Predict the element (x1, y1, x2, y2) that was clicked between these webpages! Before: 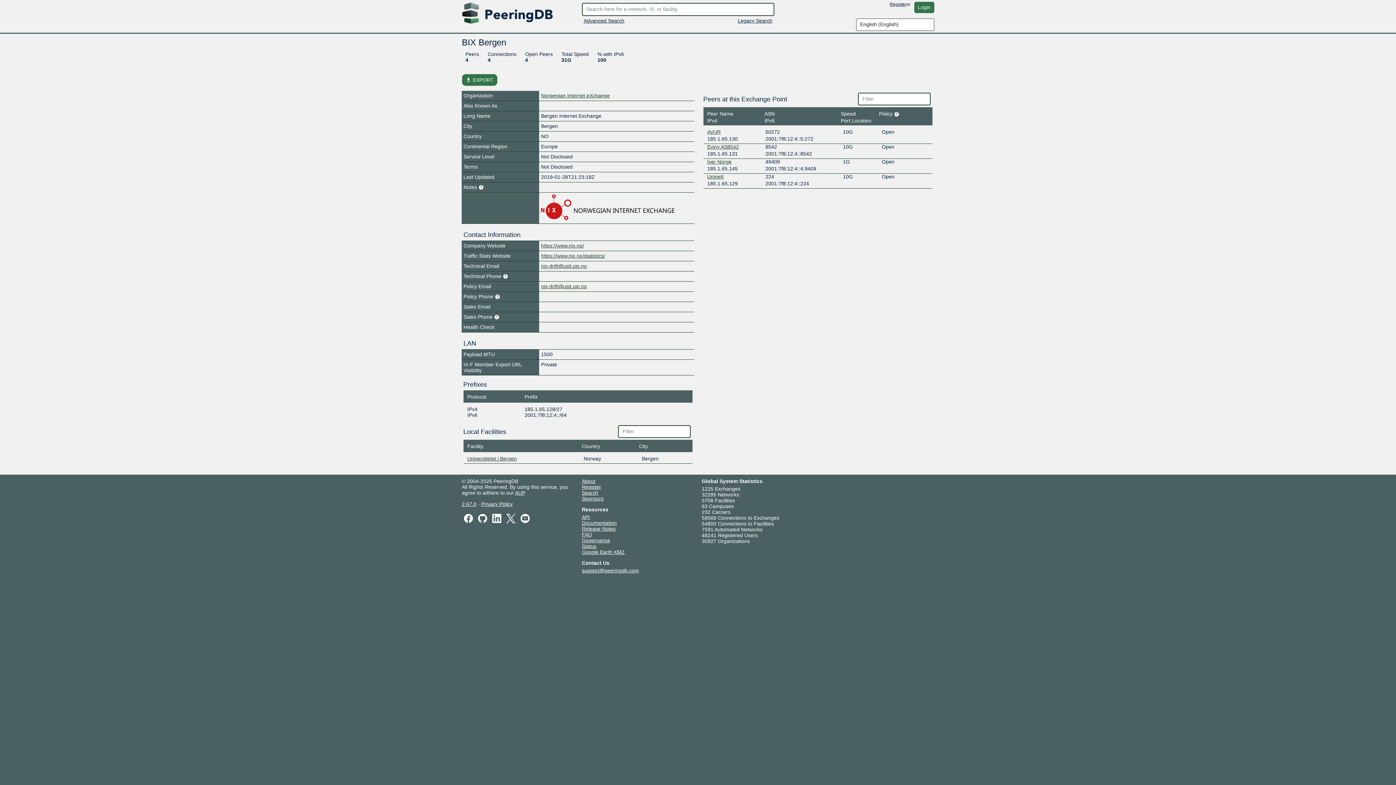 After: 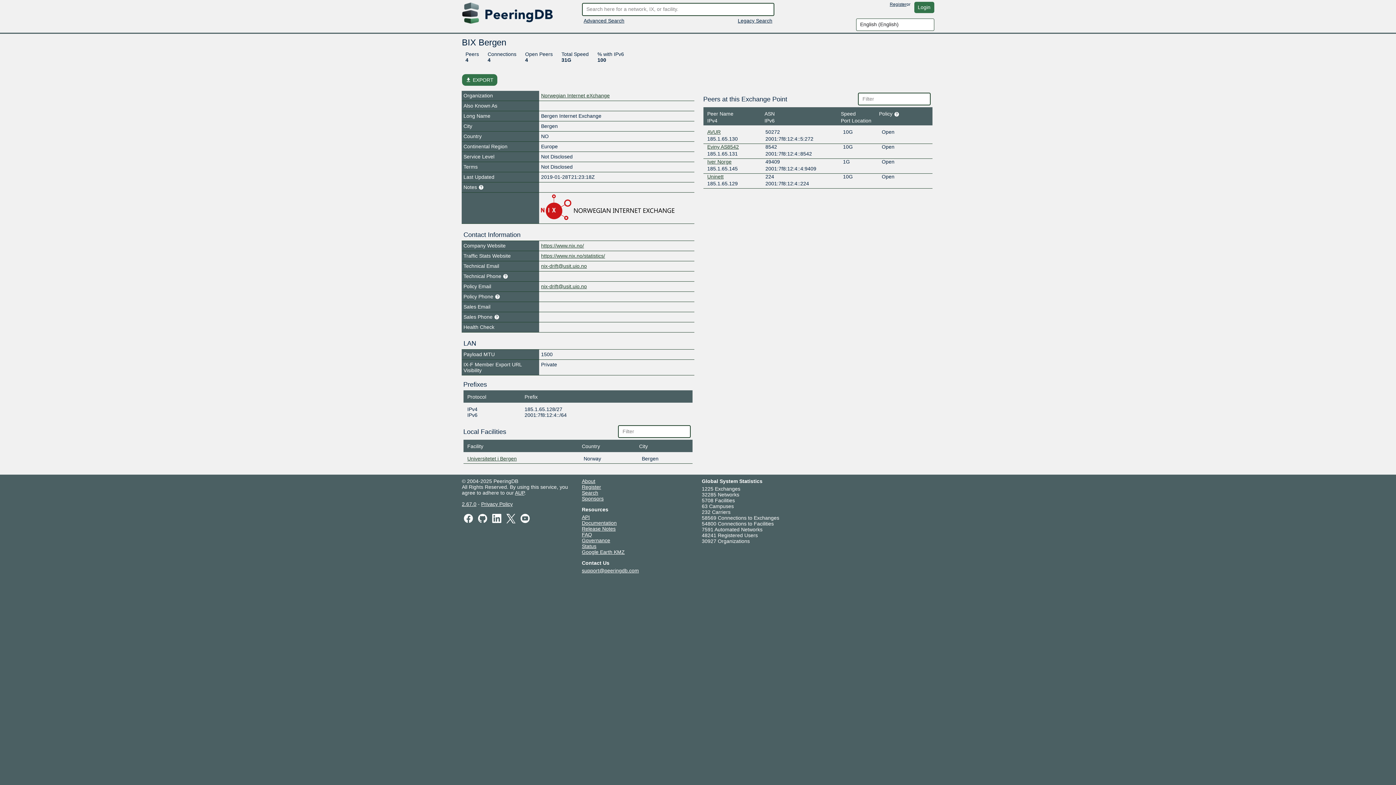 Action: bbox: (462, 515, 474, 521)